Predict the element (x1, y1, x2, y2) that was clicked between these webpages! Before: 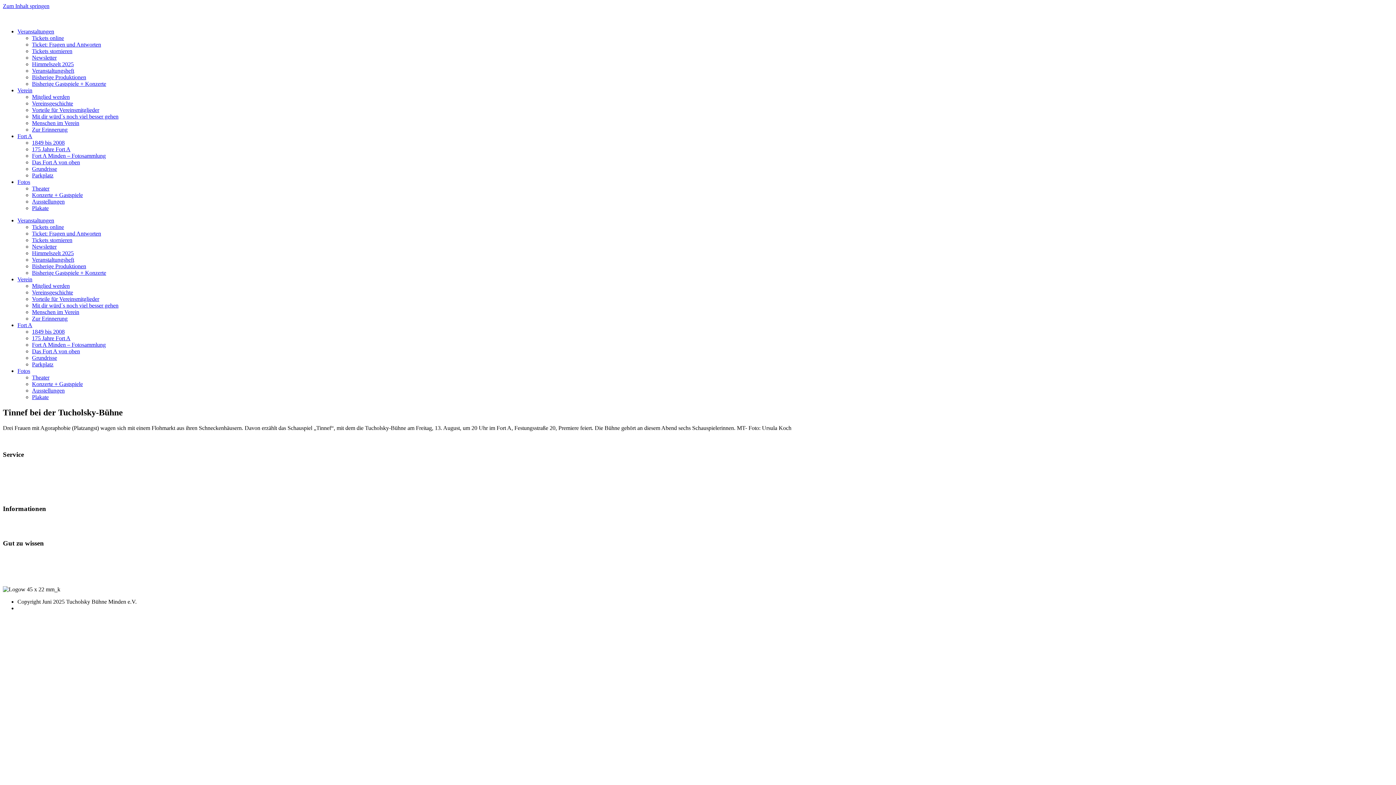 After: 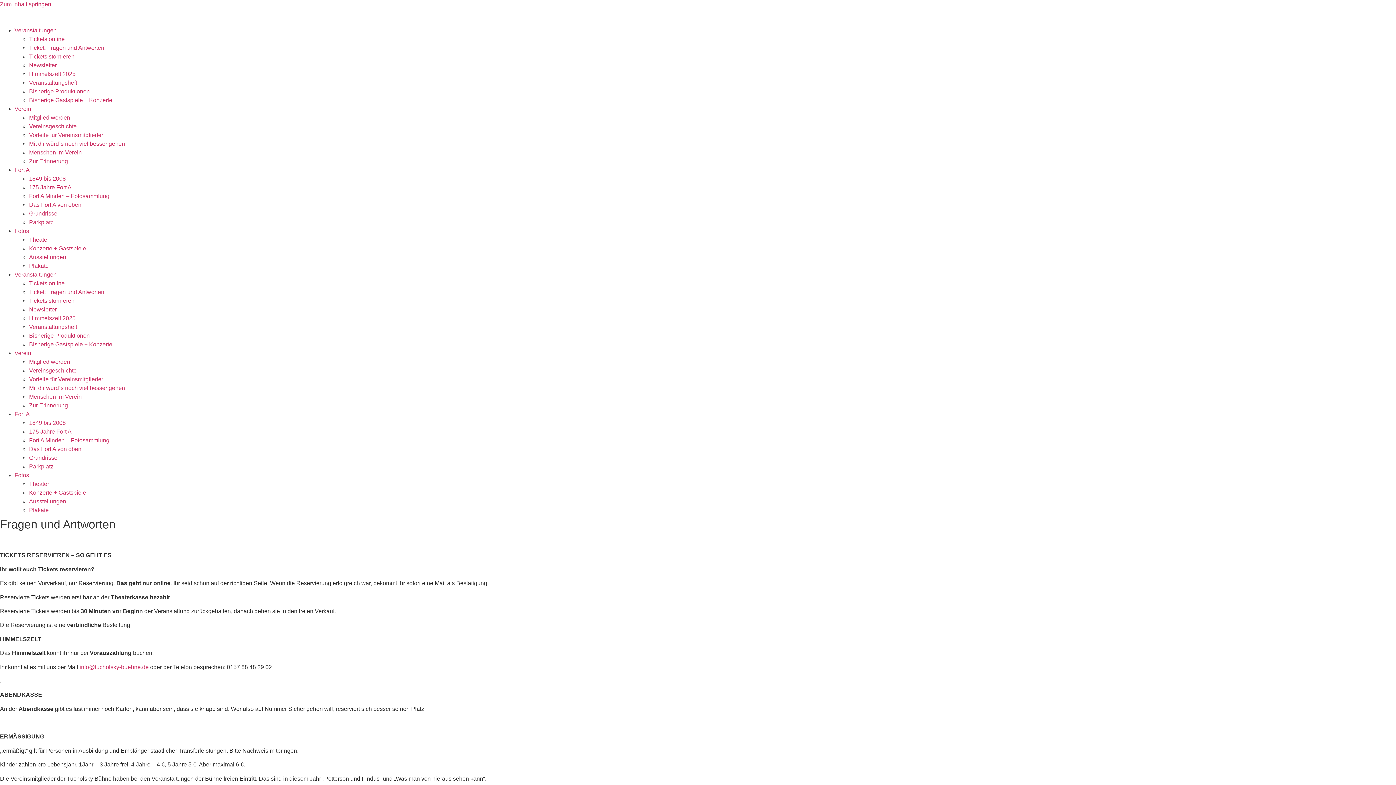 Action: bbox: (32, 41, 101, 47) label: Ticket: Fragen und Antworten